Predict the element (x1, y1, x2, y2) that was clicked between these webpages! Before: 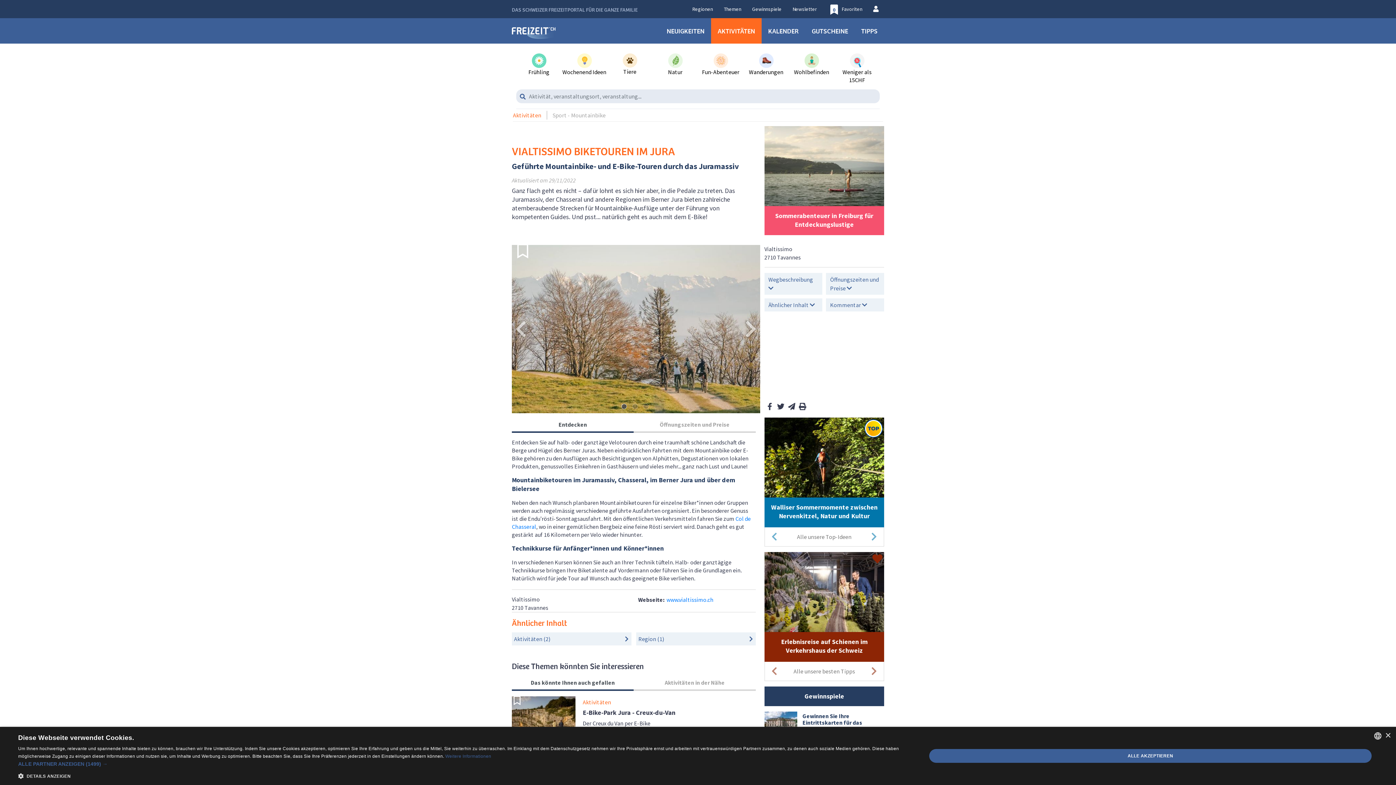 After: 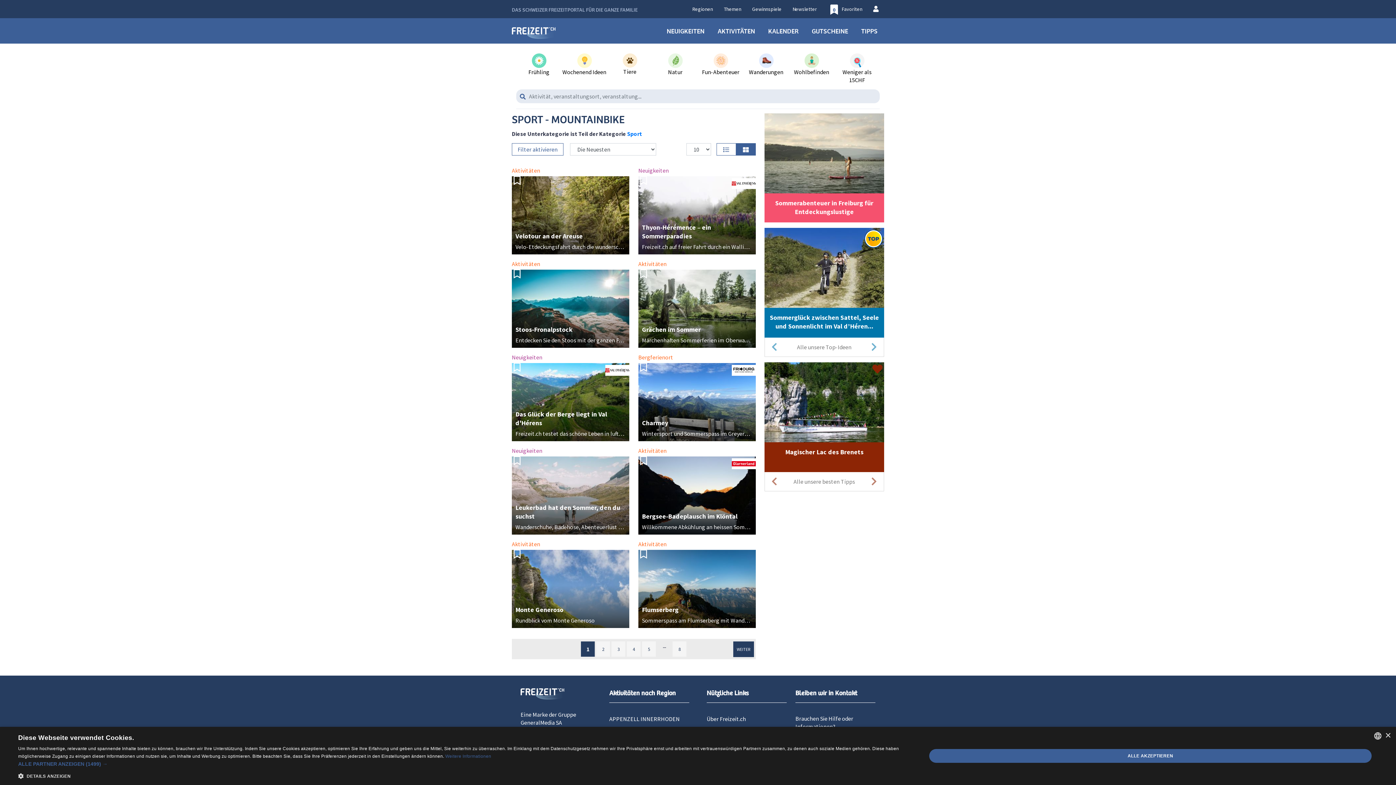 Action: bbox: (547, 111, 611, 118) label: Sport - Mountainbike